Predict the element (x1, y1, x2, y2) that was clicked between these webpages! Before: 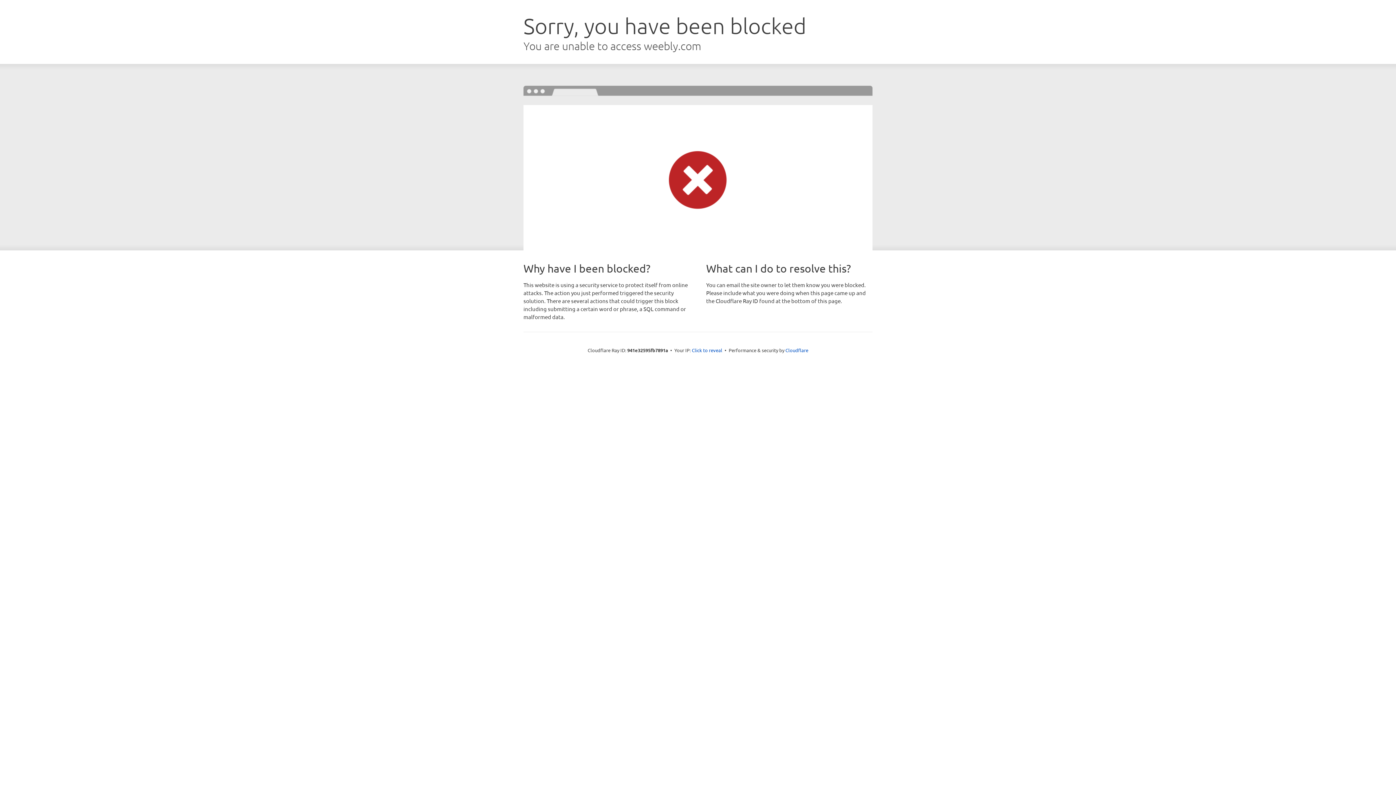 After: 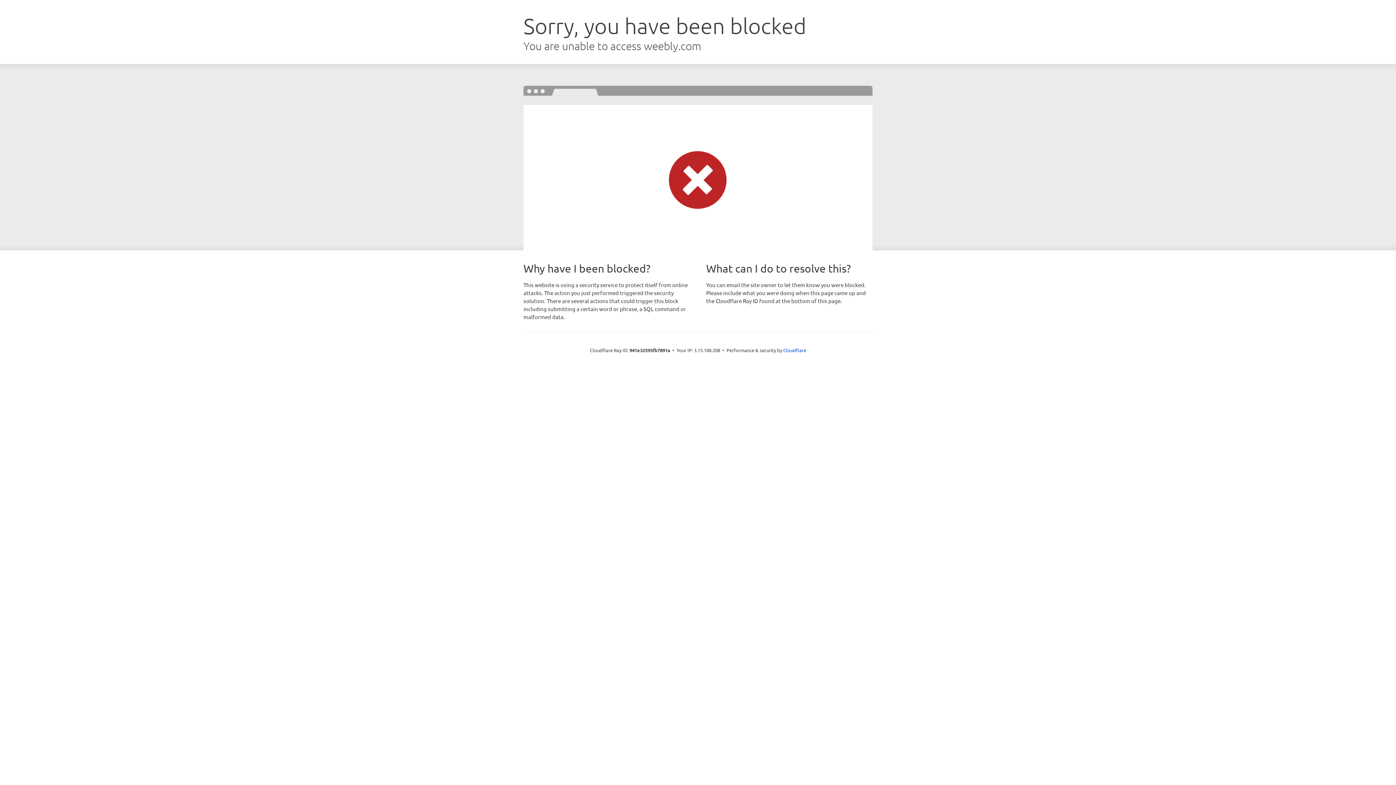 Action: label: Click to reveal bbox: (692, 346, 722, 353)